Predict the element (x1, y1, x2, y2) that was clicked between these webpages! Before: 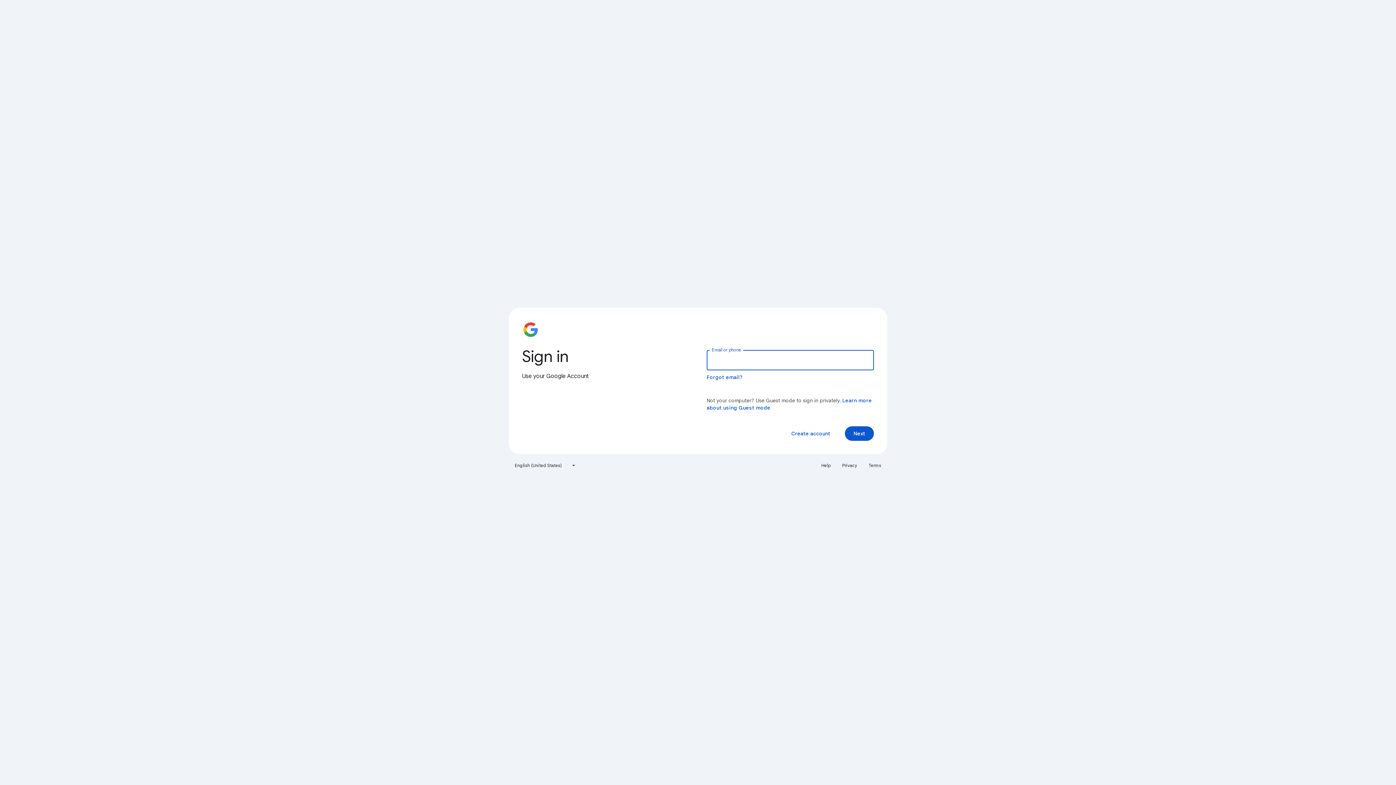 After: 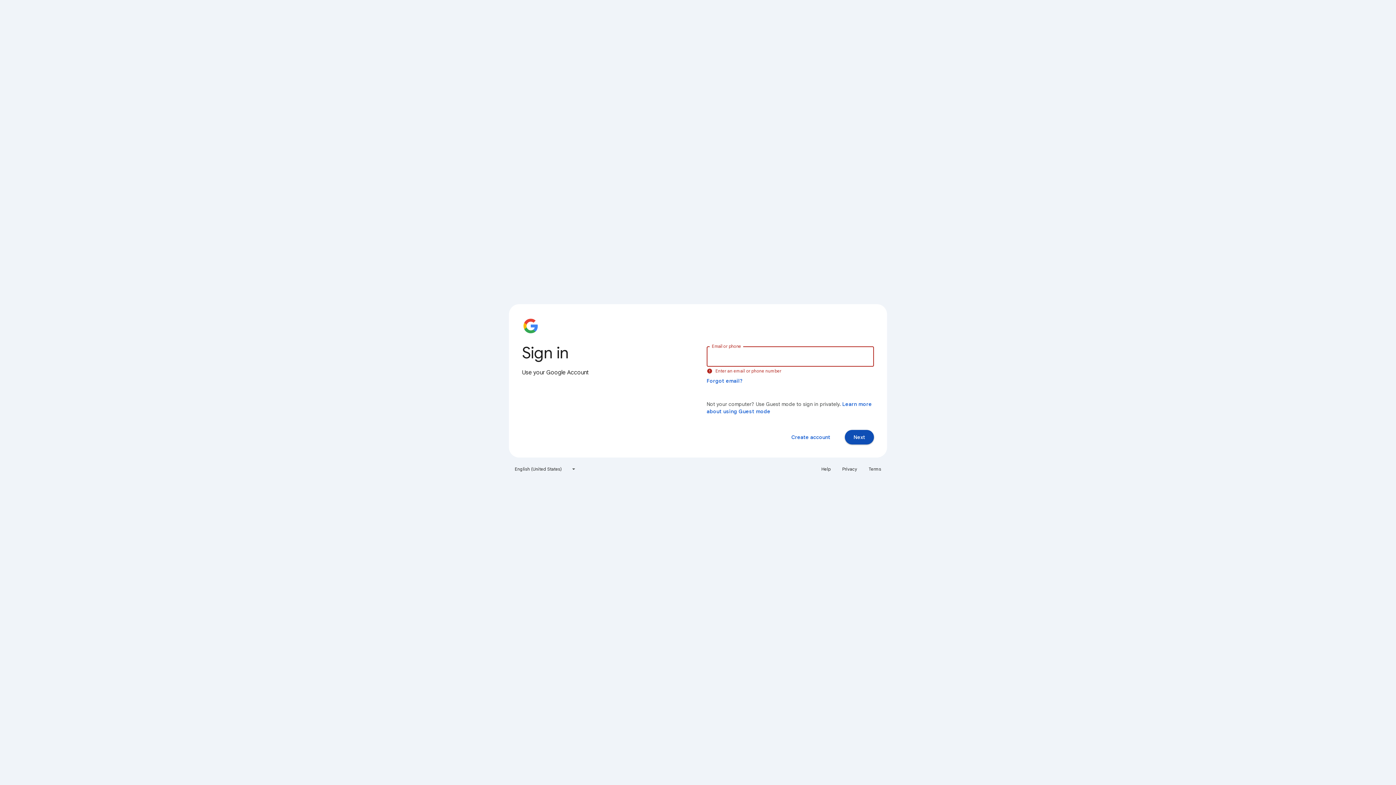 Action: label: Next bbox: (845, 426, 874, 441)